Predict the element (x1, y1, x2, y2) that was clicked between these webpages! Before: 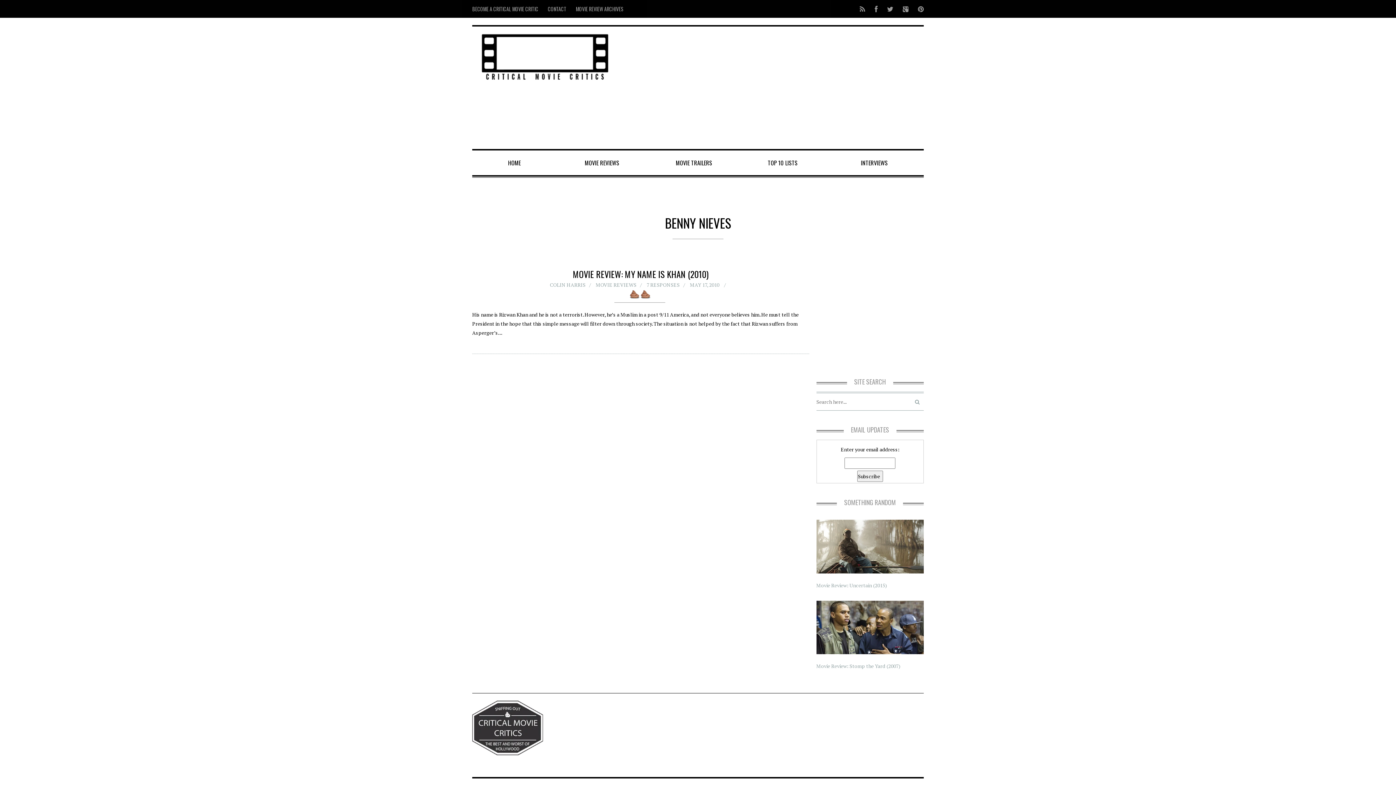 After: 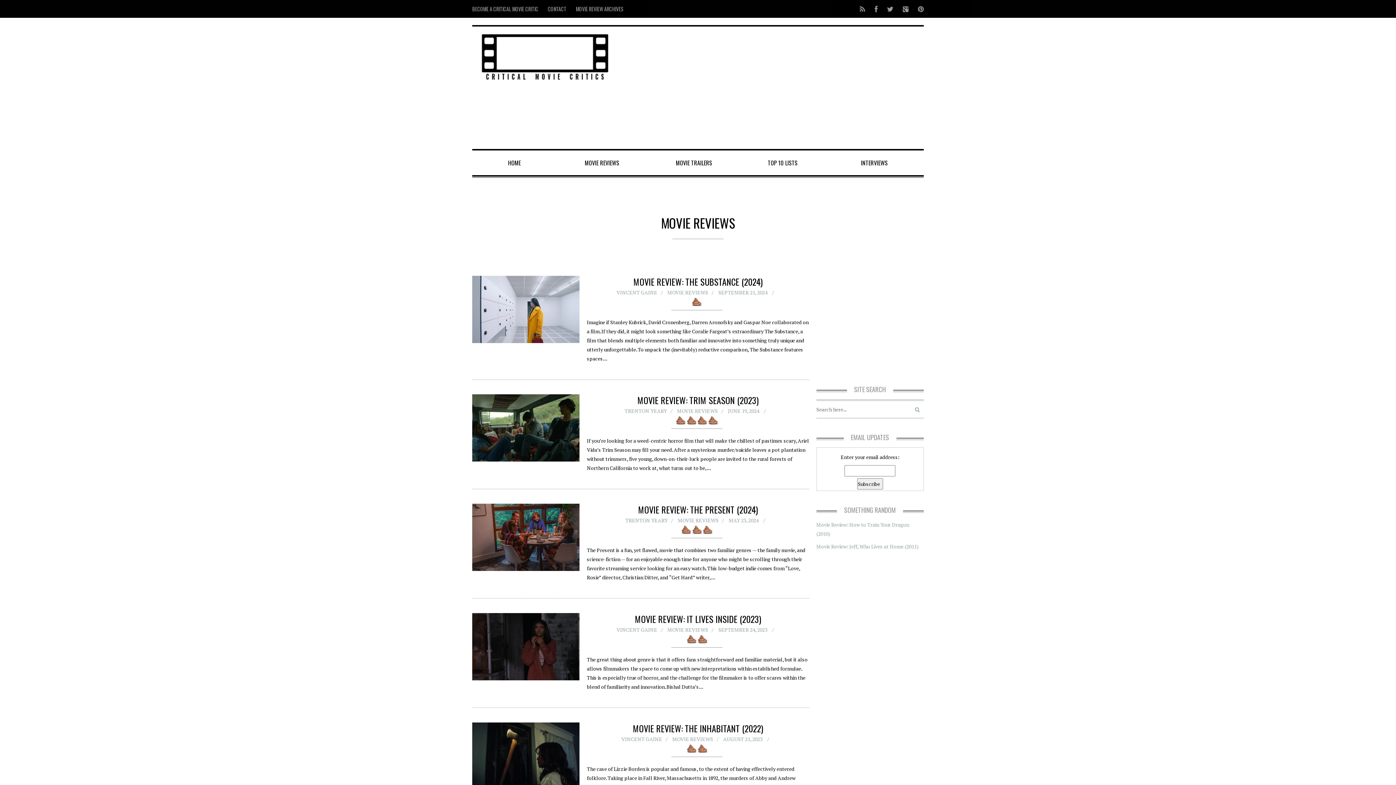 Action: label: MOVIE REVIEWS bbox: (556, 150, 647, 175)